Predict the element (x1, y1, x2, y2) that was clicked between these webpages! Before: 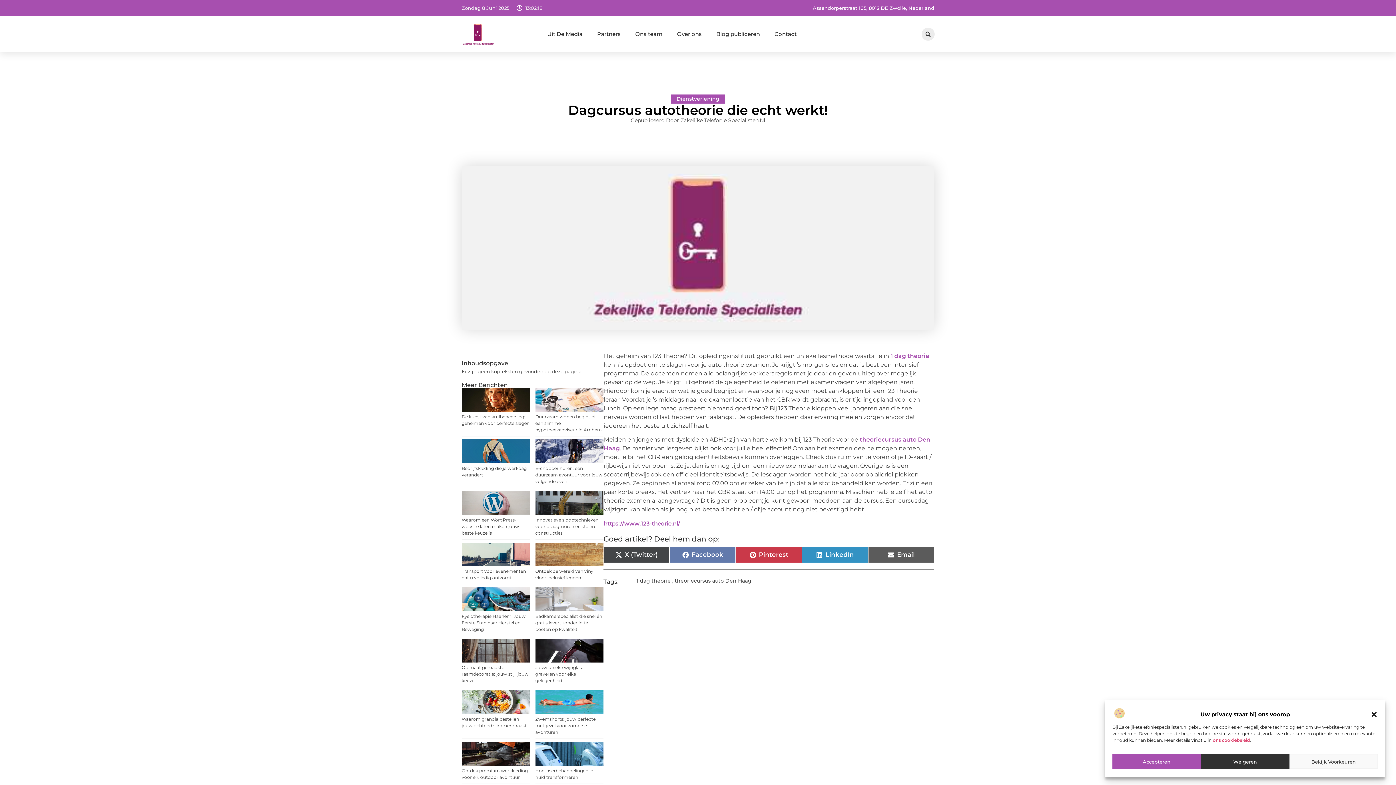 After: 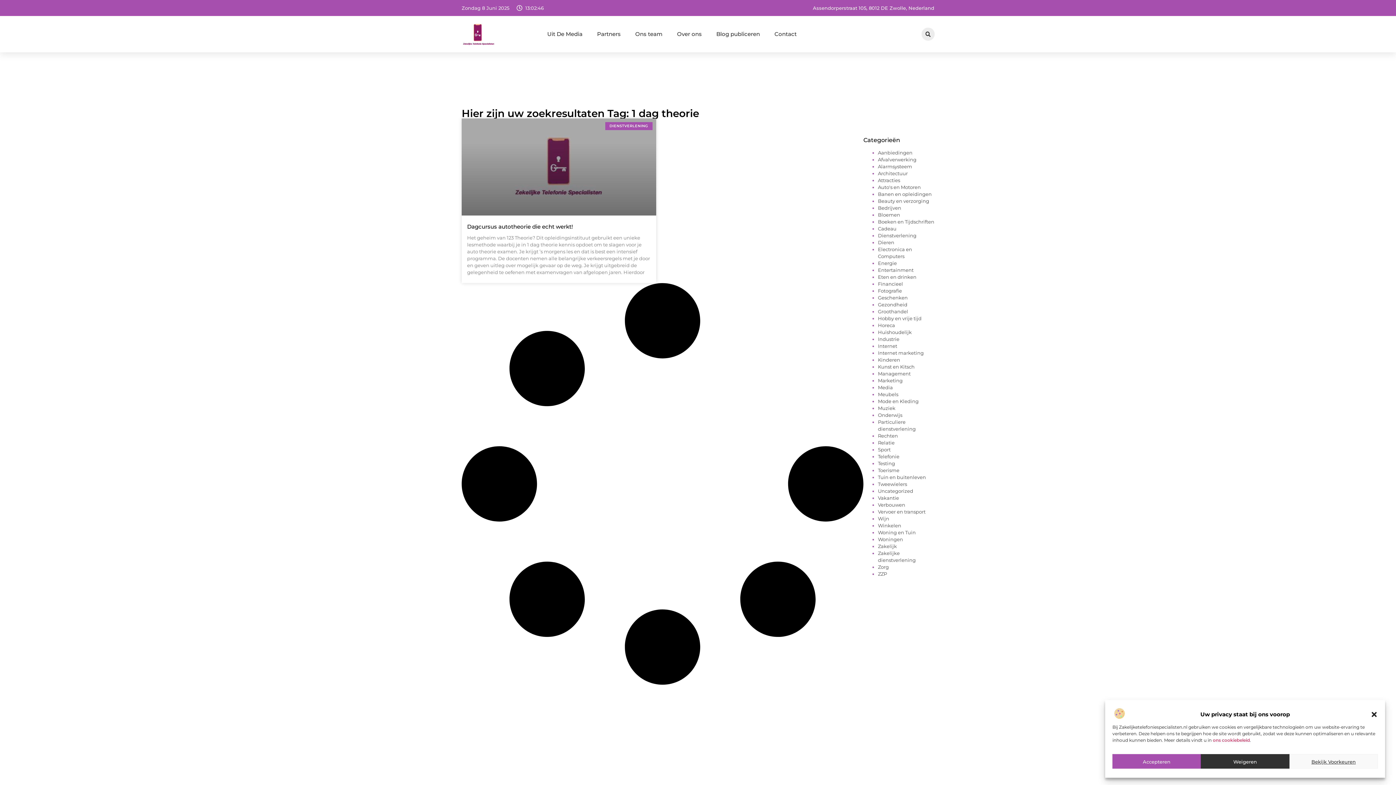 Action: label: 1 dag theorie bbox: (636, 577, 670, 584)